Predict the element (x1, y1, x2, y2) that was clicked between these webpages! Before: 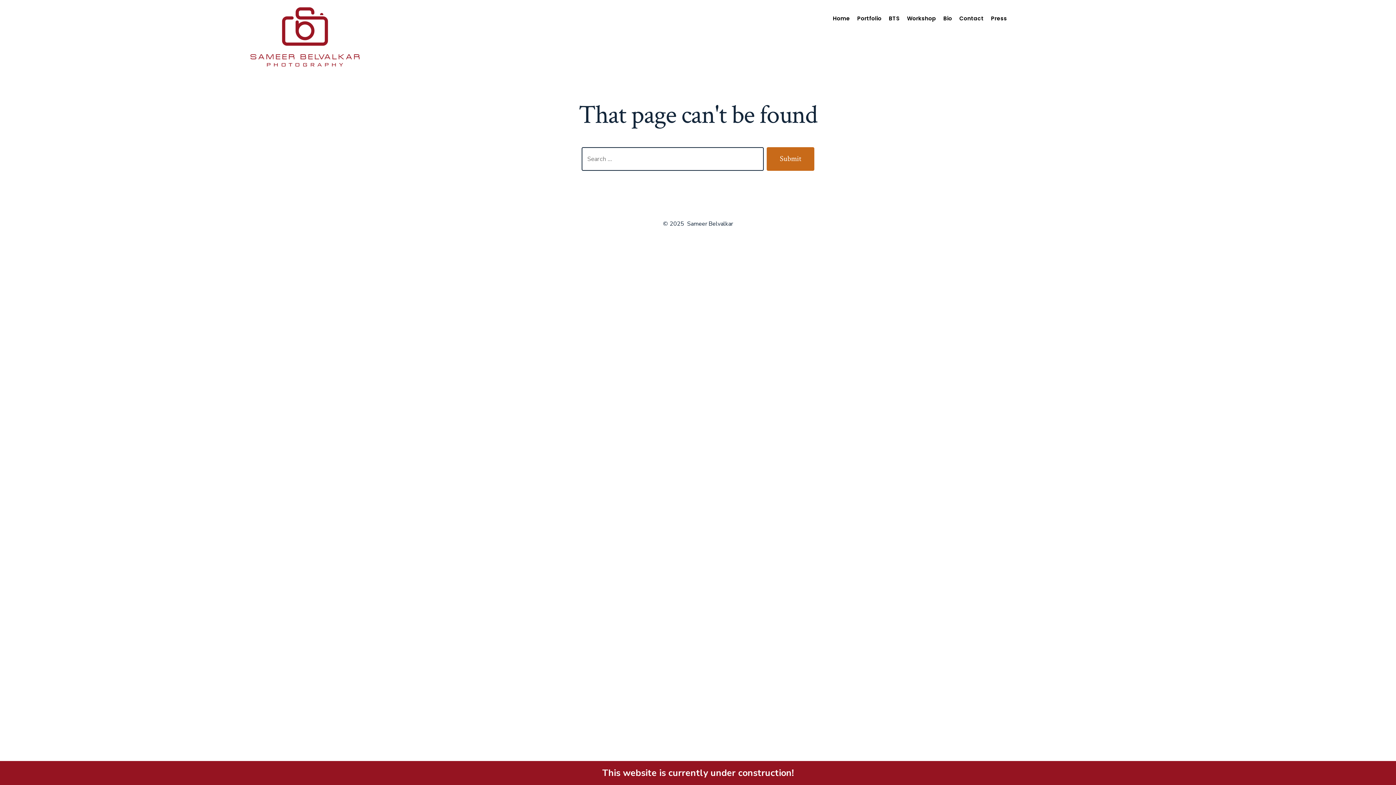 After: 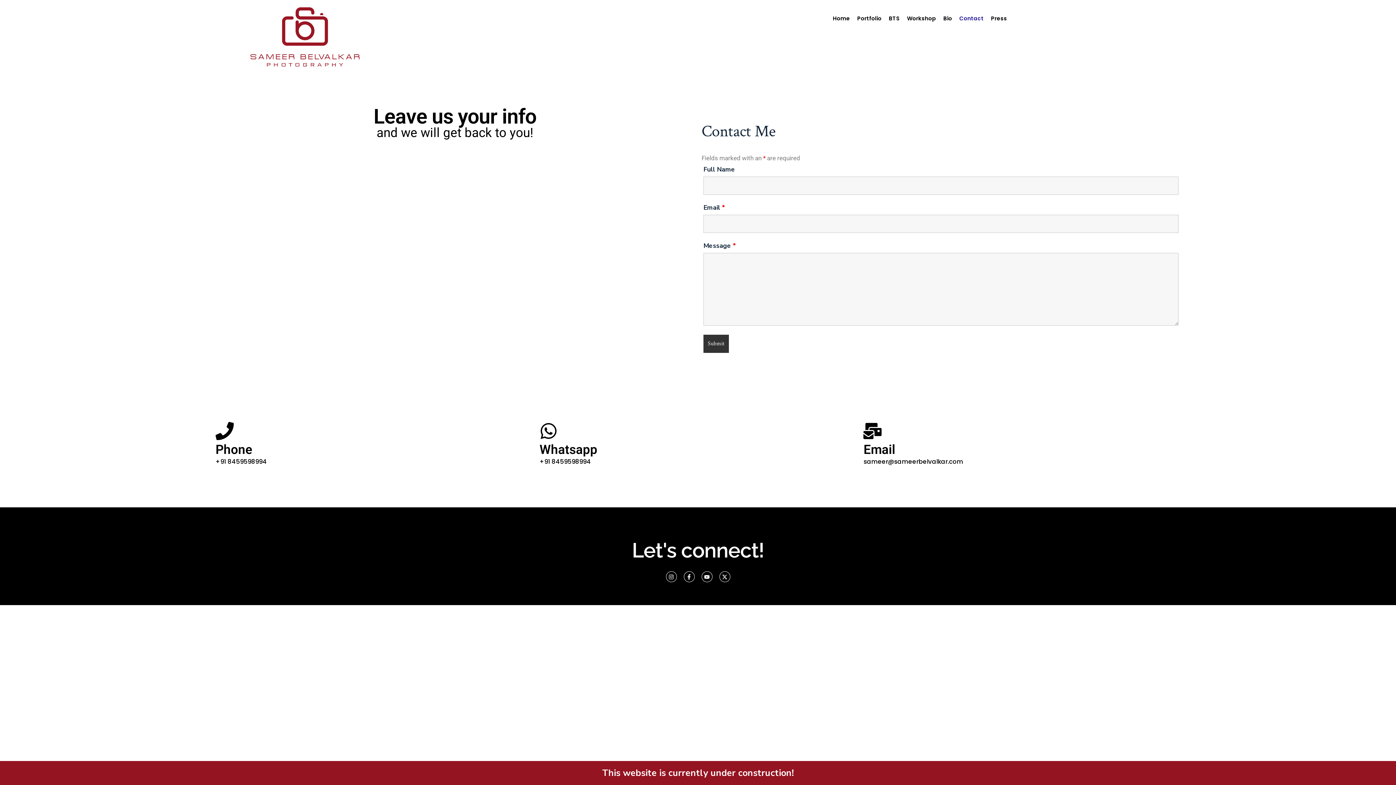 Action: label: Contact bbox: (955, 7, 987, 29)